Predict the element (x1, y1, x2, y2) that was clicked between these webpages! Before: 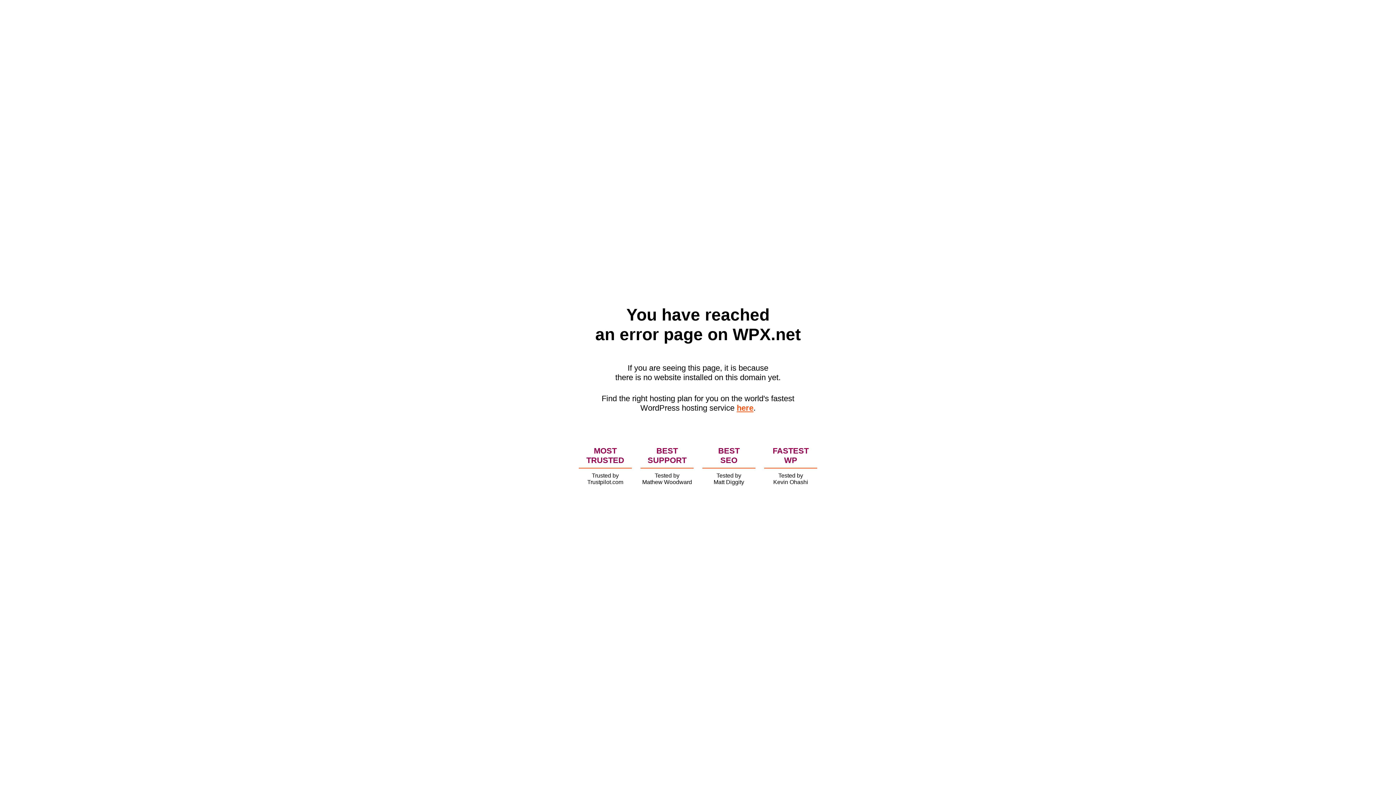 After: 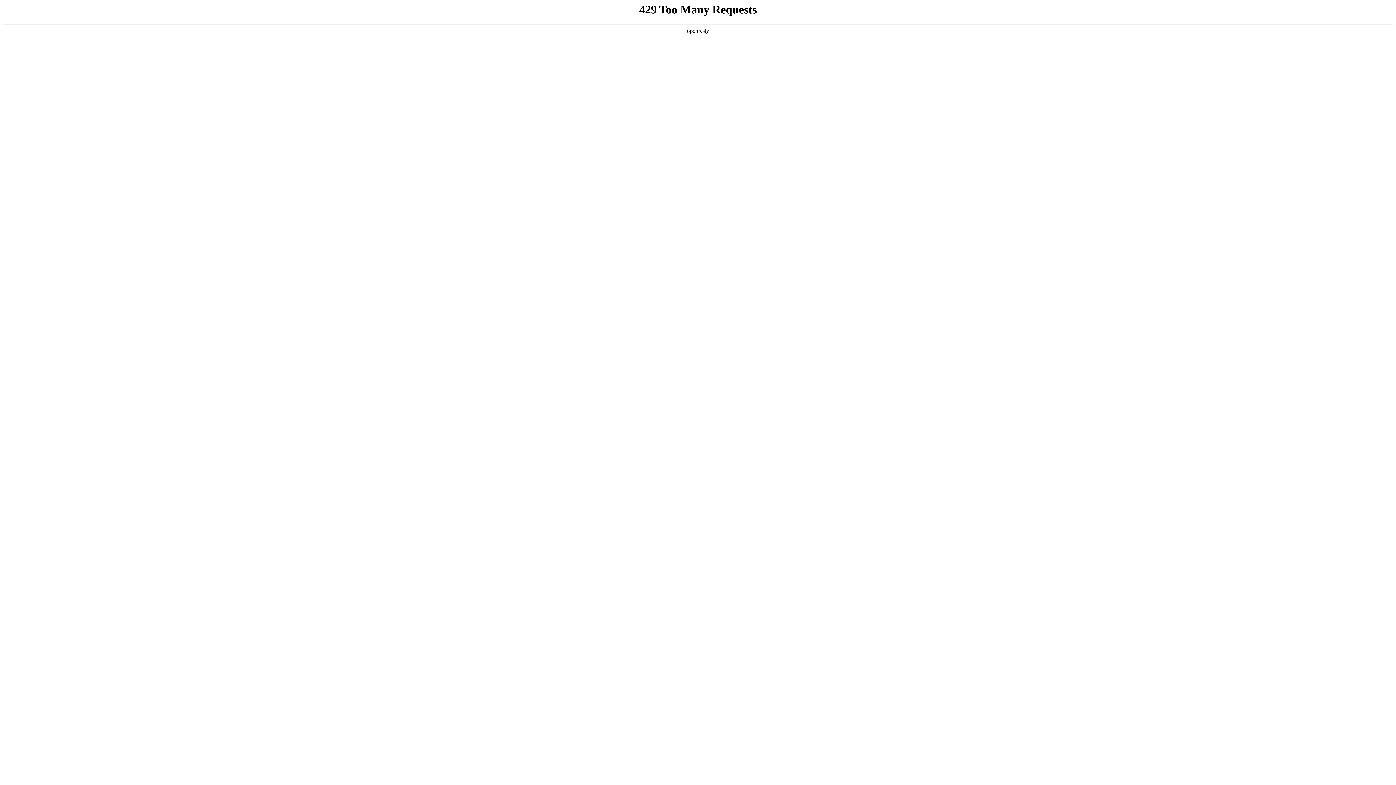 Action: label: here bbox: (736, 403, 753, 412)